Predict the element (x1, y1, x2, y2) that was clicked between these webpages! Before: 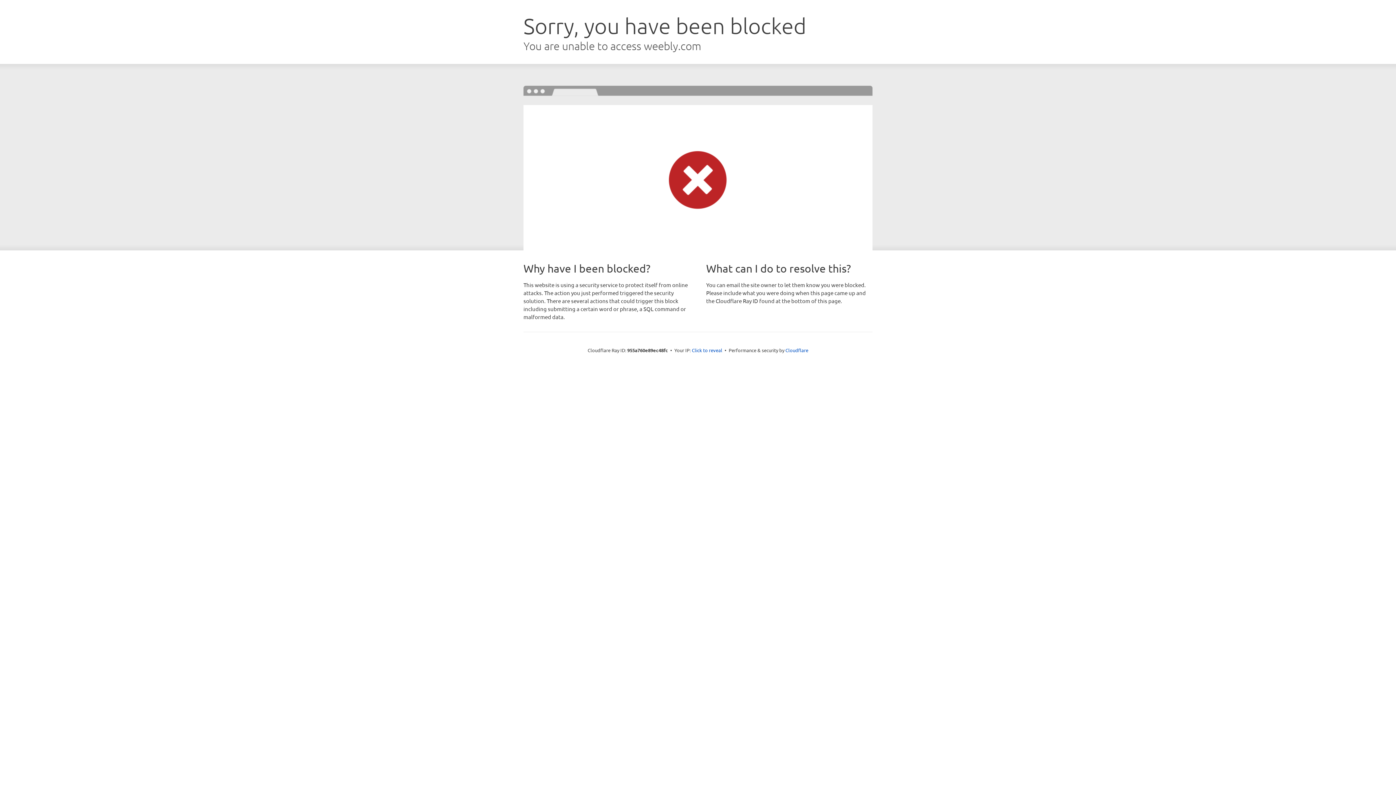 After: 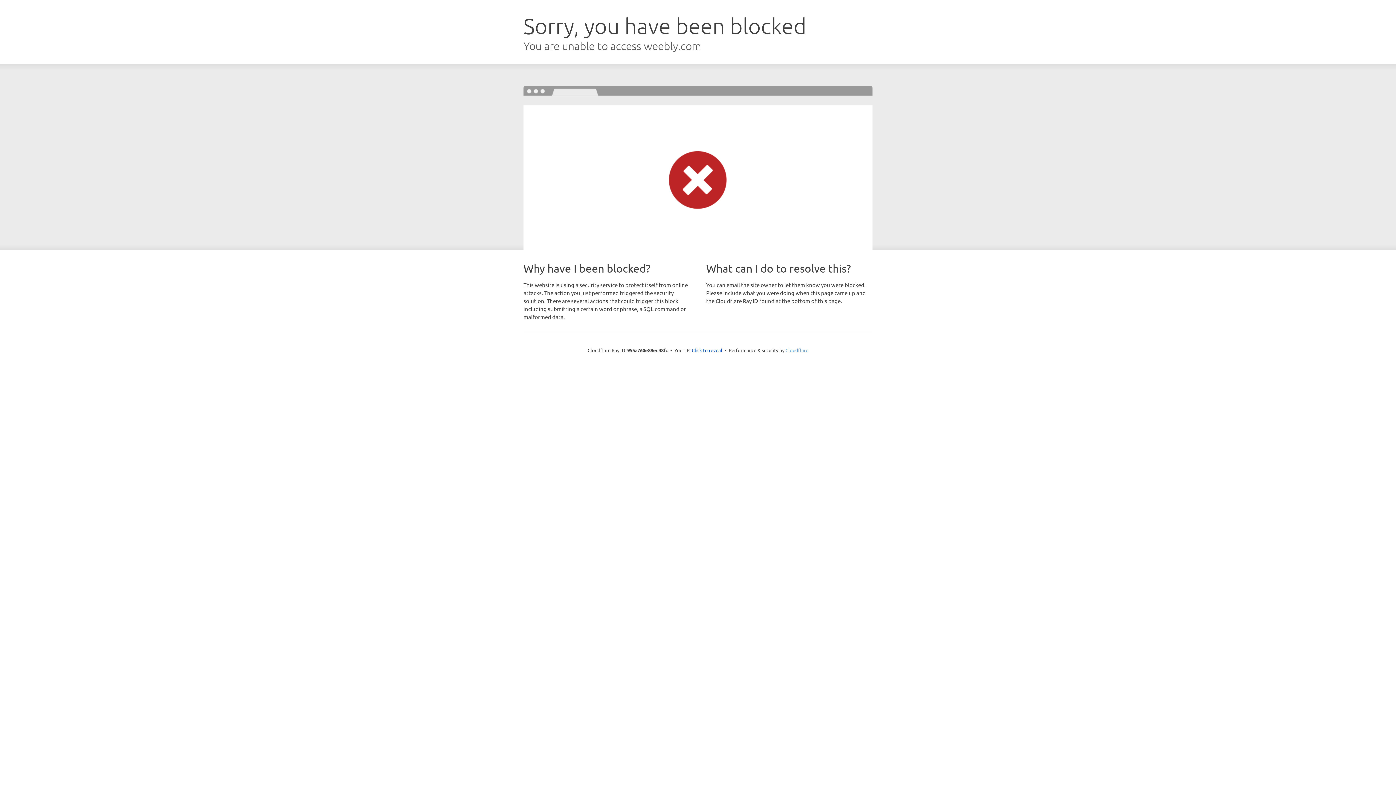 Action: bbox: (785, 347, 808, 353) label: Cloudflare